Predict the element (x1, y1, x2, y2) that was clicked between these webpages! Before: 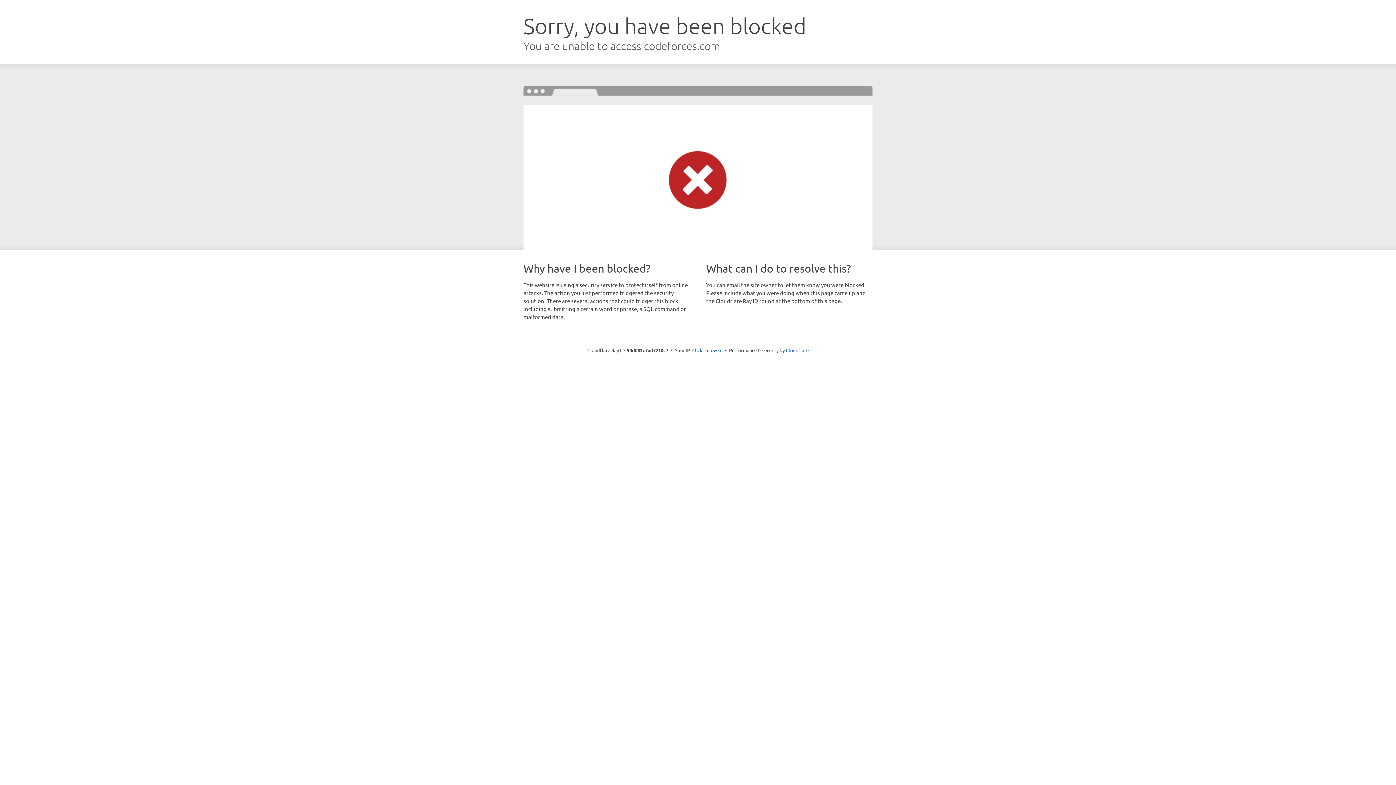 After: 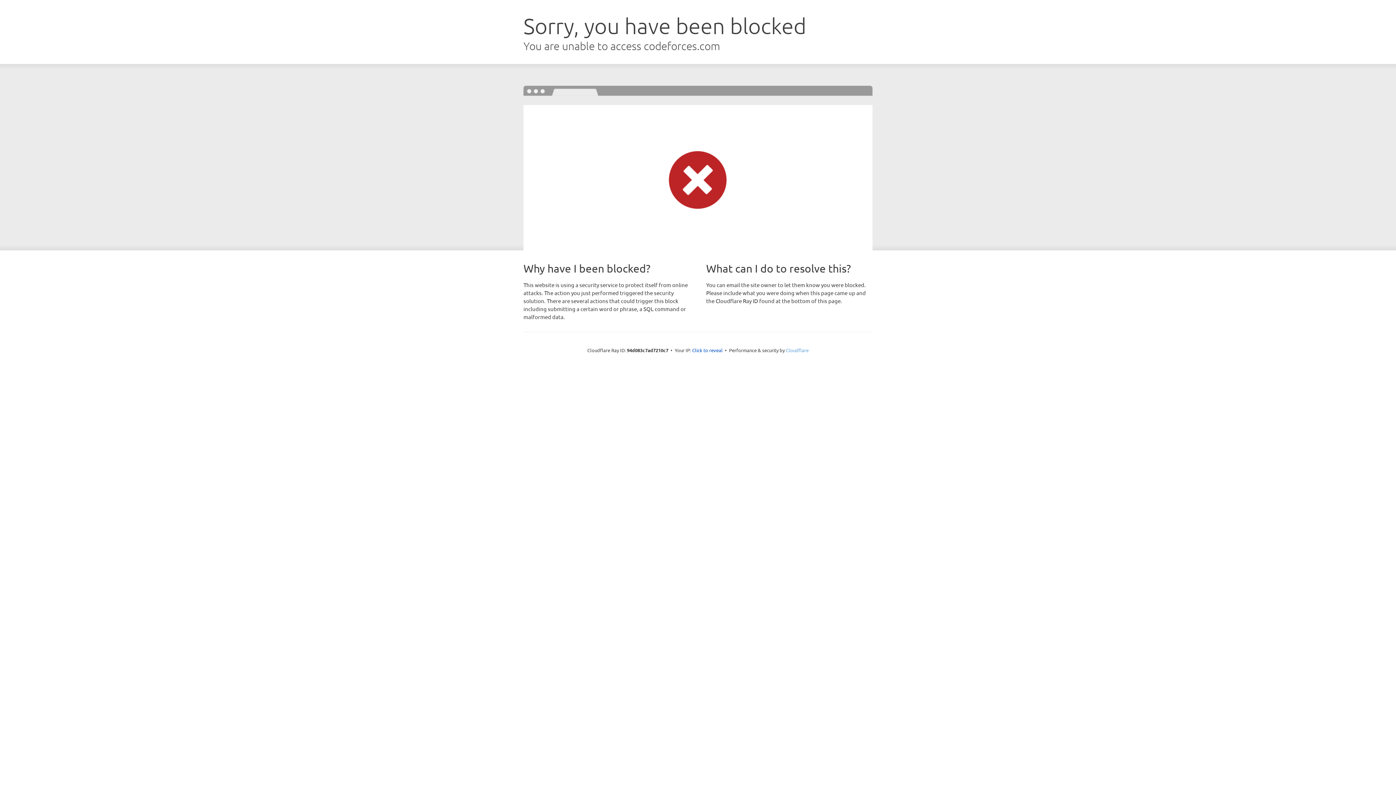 Action: bbox: (786, 347, 808, 353) label: Cloudflare